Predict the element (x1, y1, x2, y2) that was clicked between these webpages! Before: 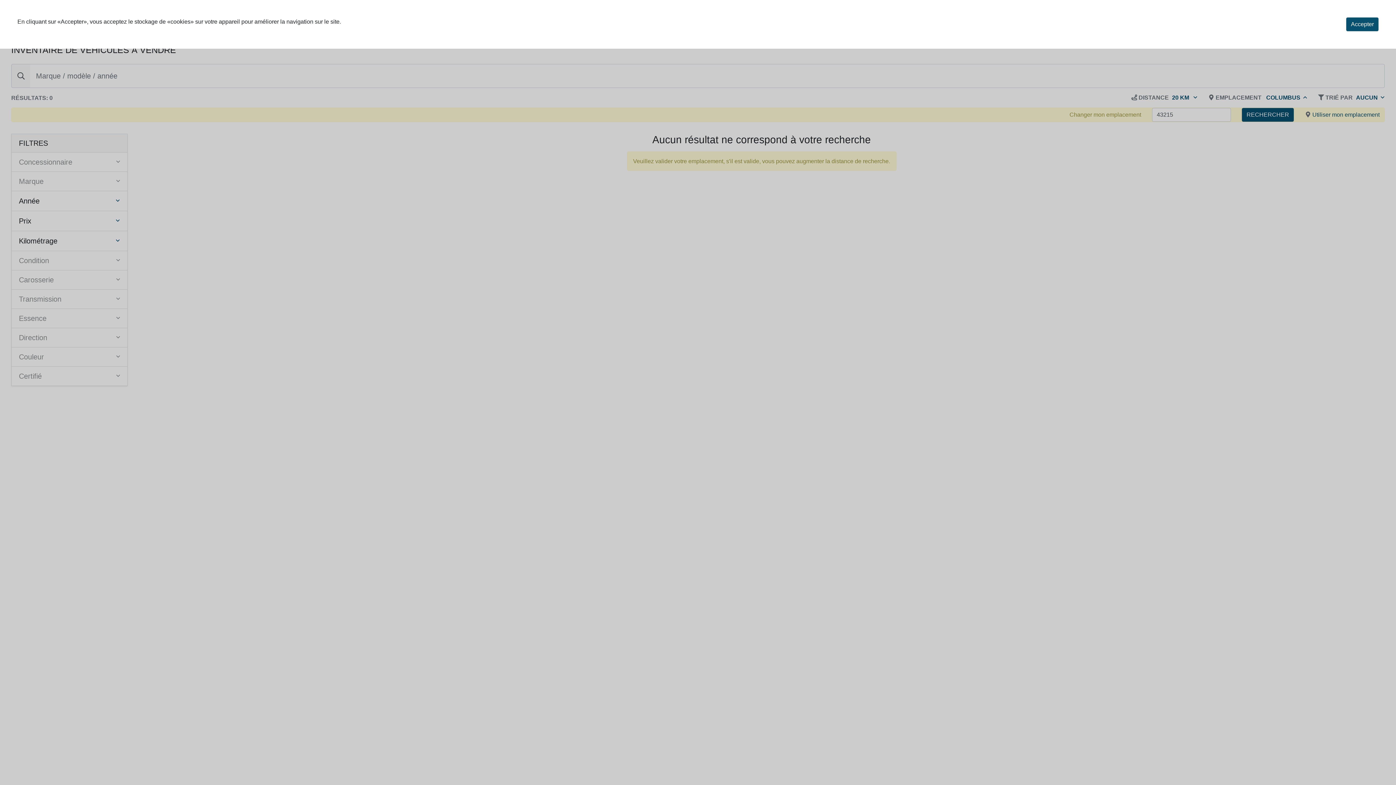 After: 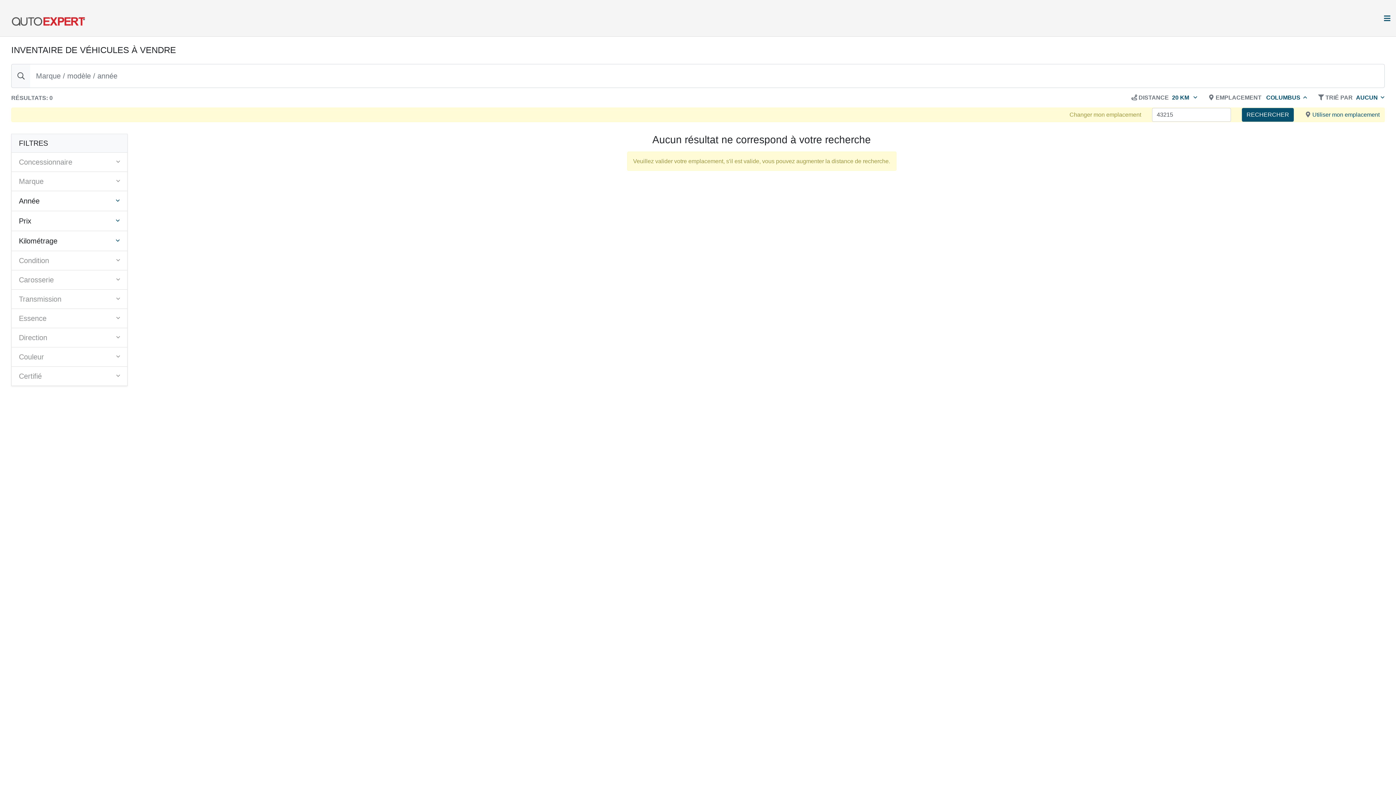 Action: bbox: (1346, 17, 1378, 31) label: Accepter